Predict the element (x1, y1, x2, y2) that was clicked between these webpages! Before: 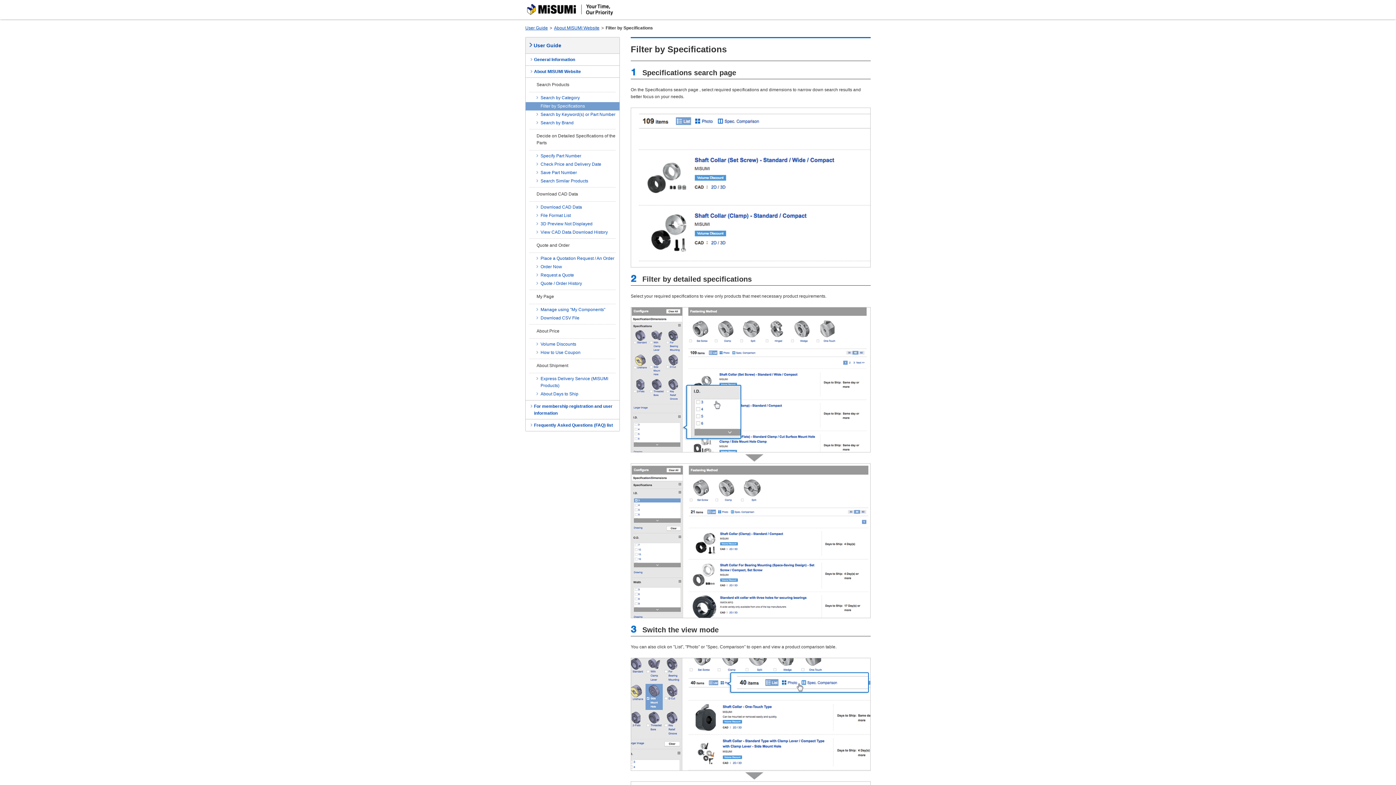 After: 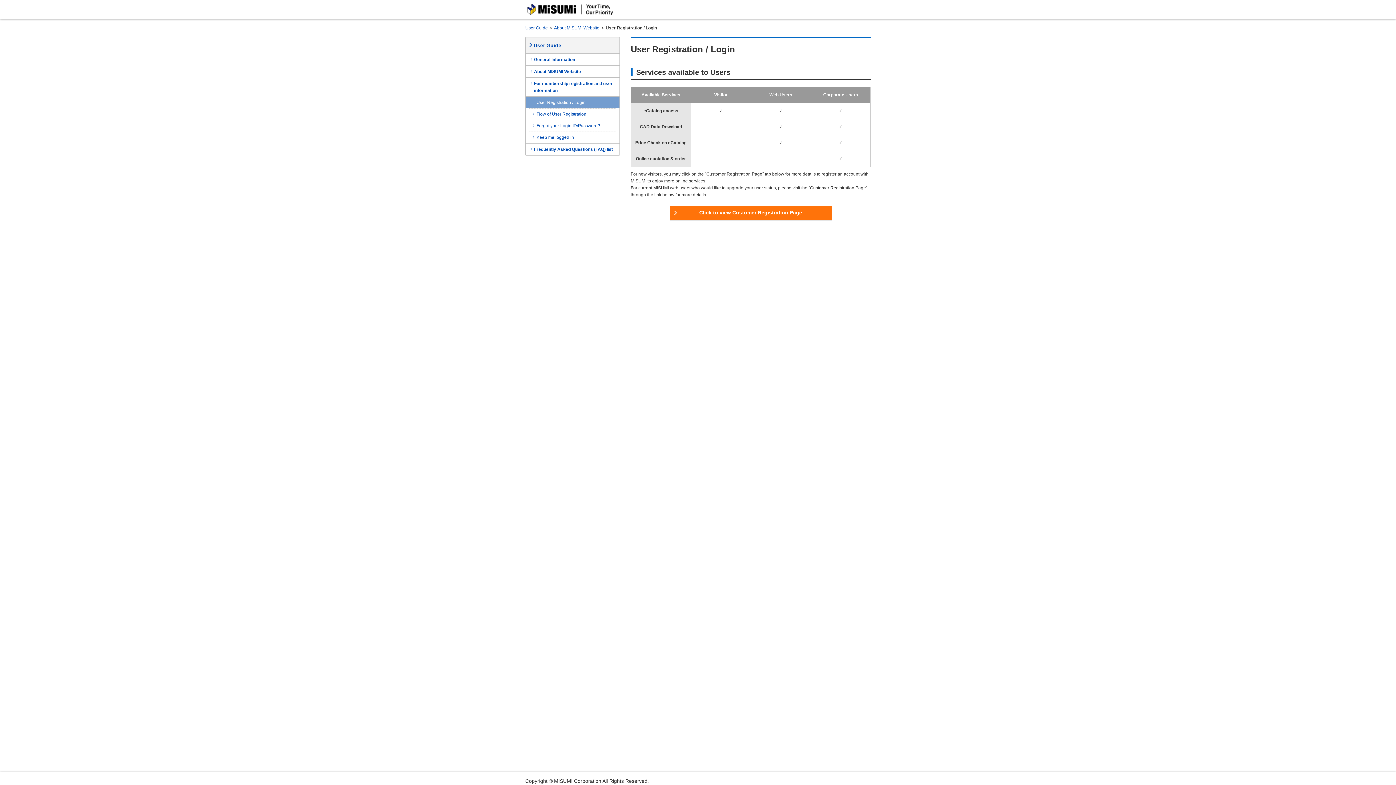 Action: bbox: (525, 400, 619, 419) label: For membership registration and user information